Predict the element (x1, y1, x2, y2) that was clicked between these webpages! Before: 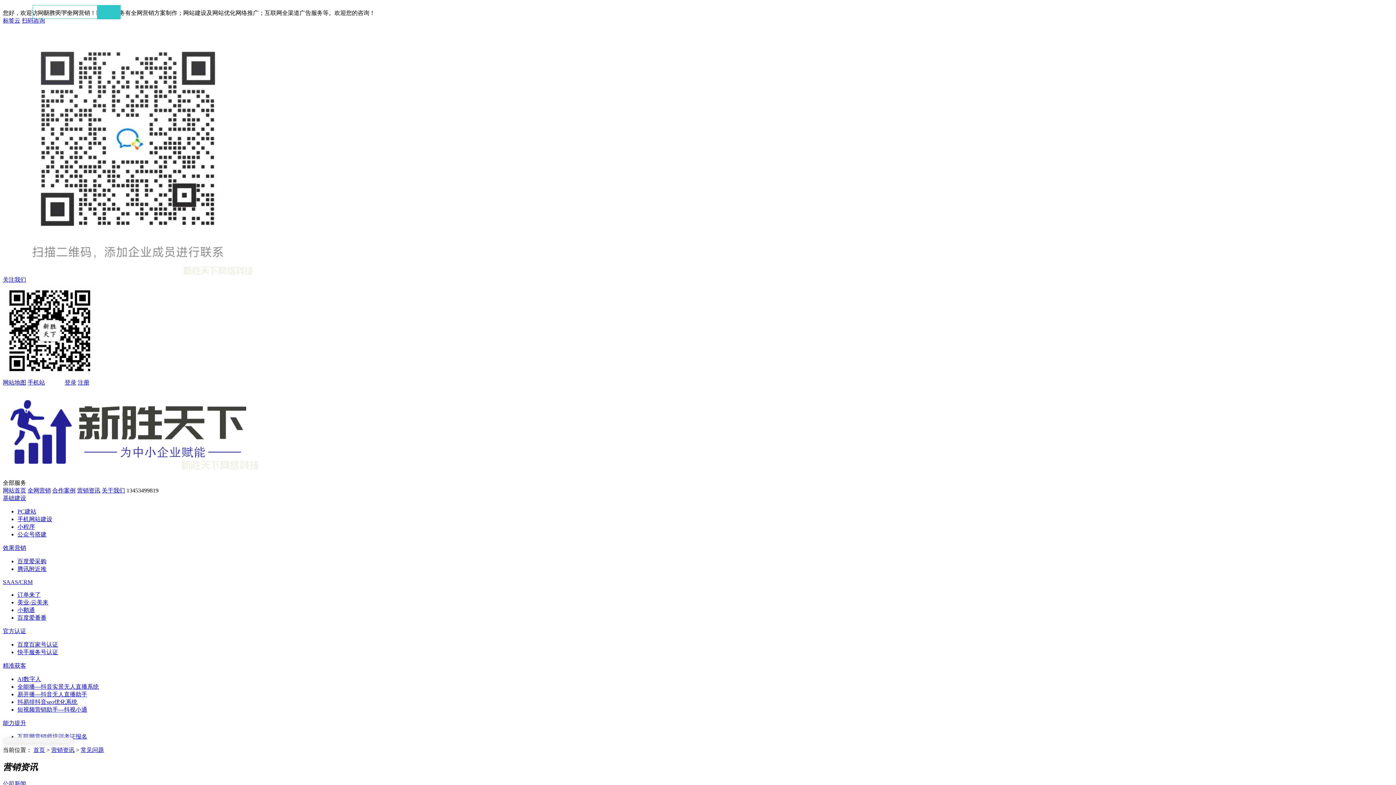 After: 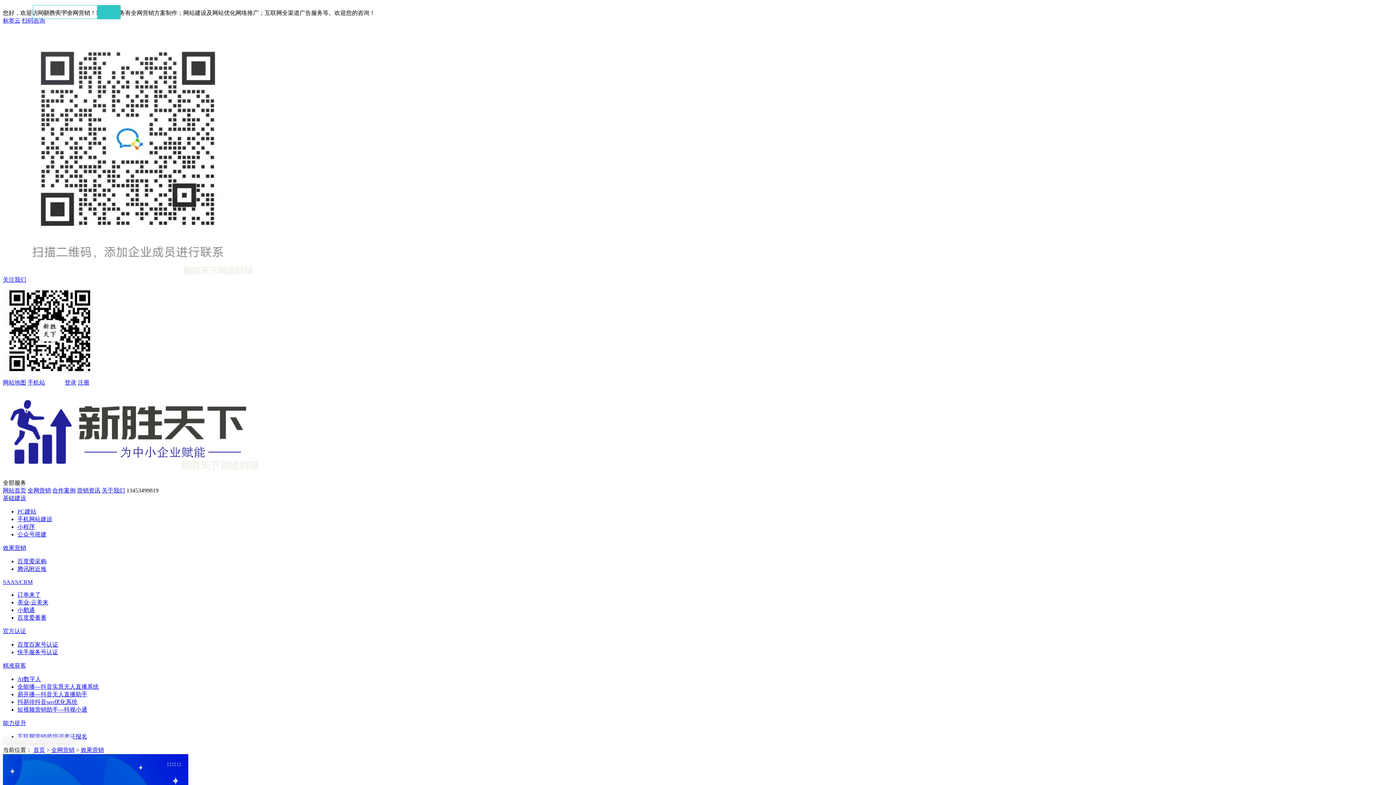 Action: bbox: (17, 566, 46, 572) label: 腾讯附近推